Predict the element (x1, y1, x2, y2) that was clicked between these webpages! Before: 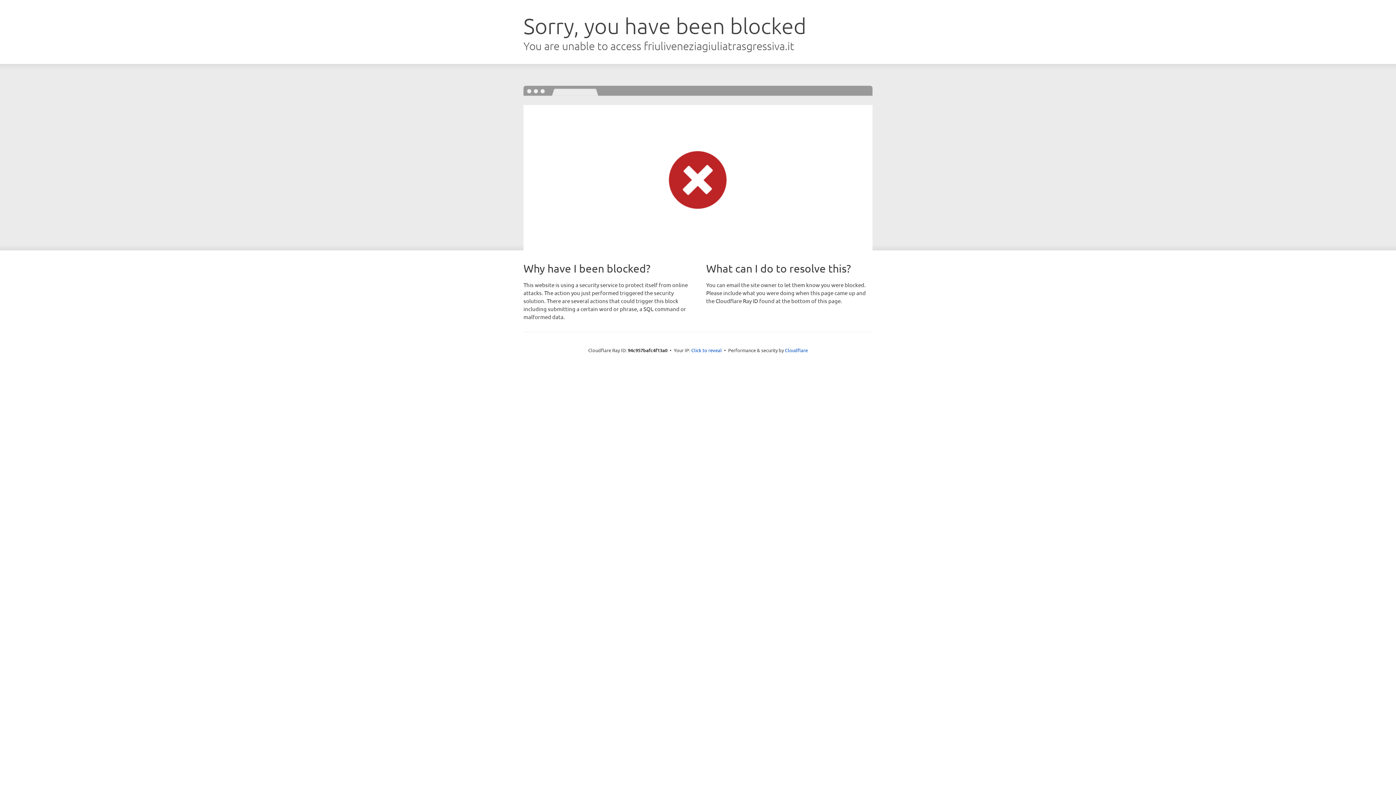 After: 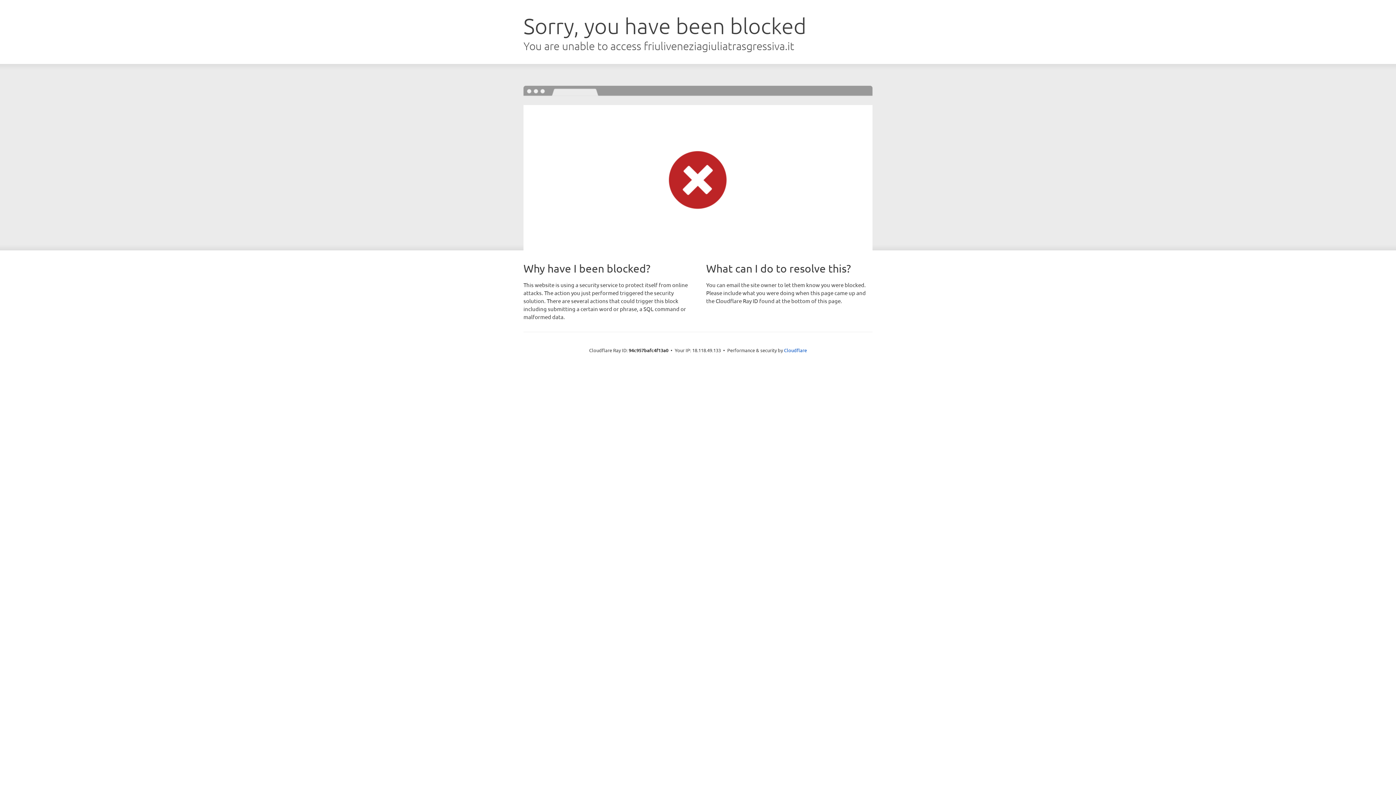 Action: label: Click to reveal bbox: (691, 346, 722, 353)